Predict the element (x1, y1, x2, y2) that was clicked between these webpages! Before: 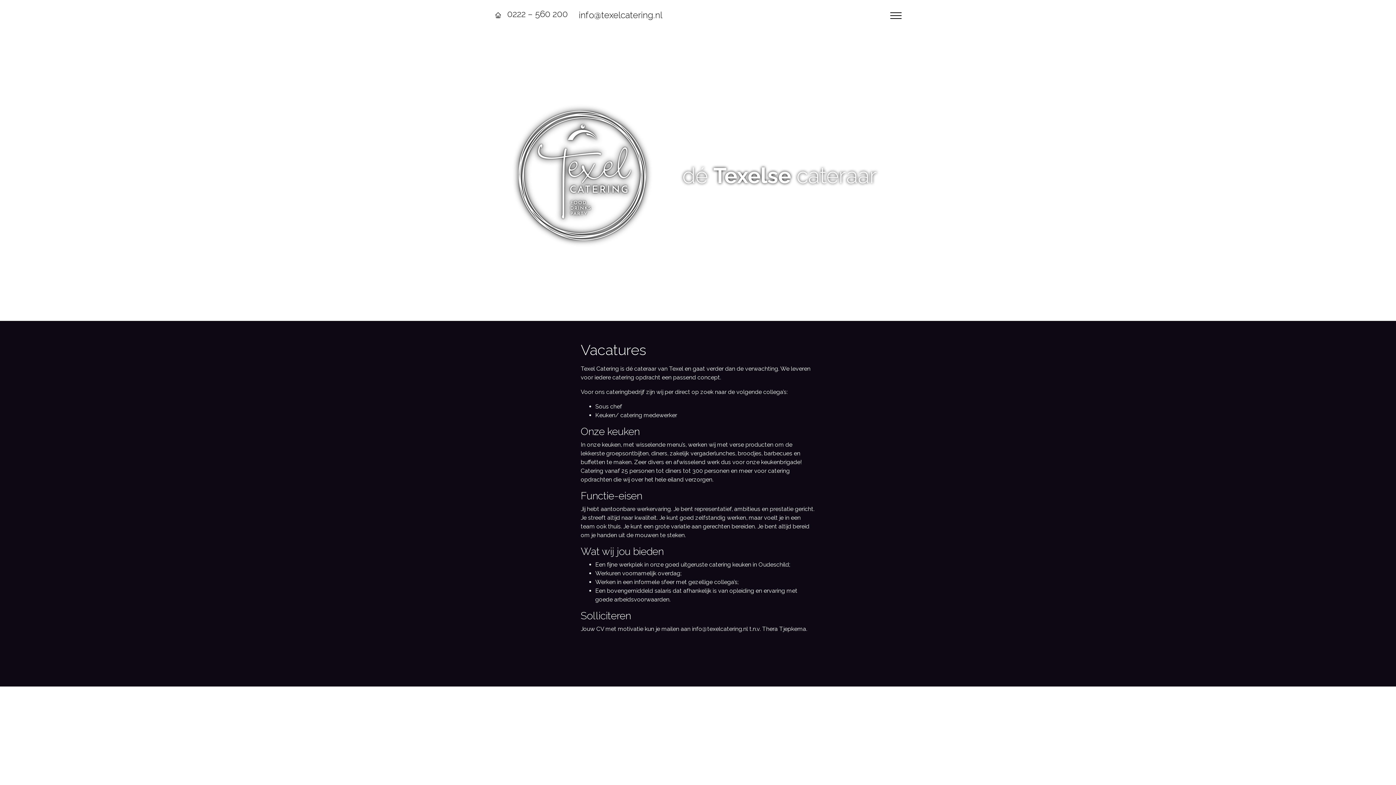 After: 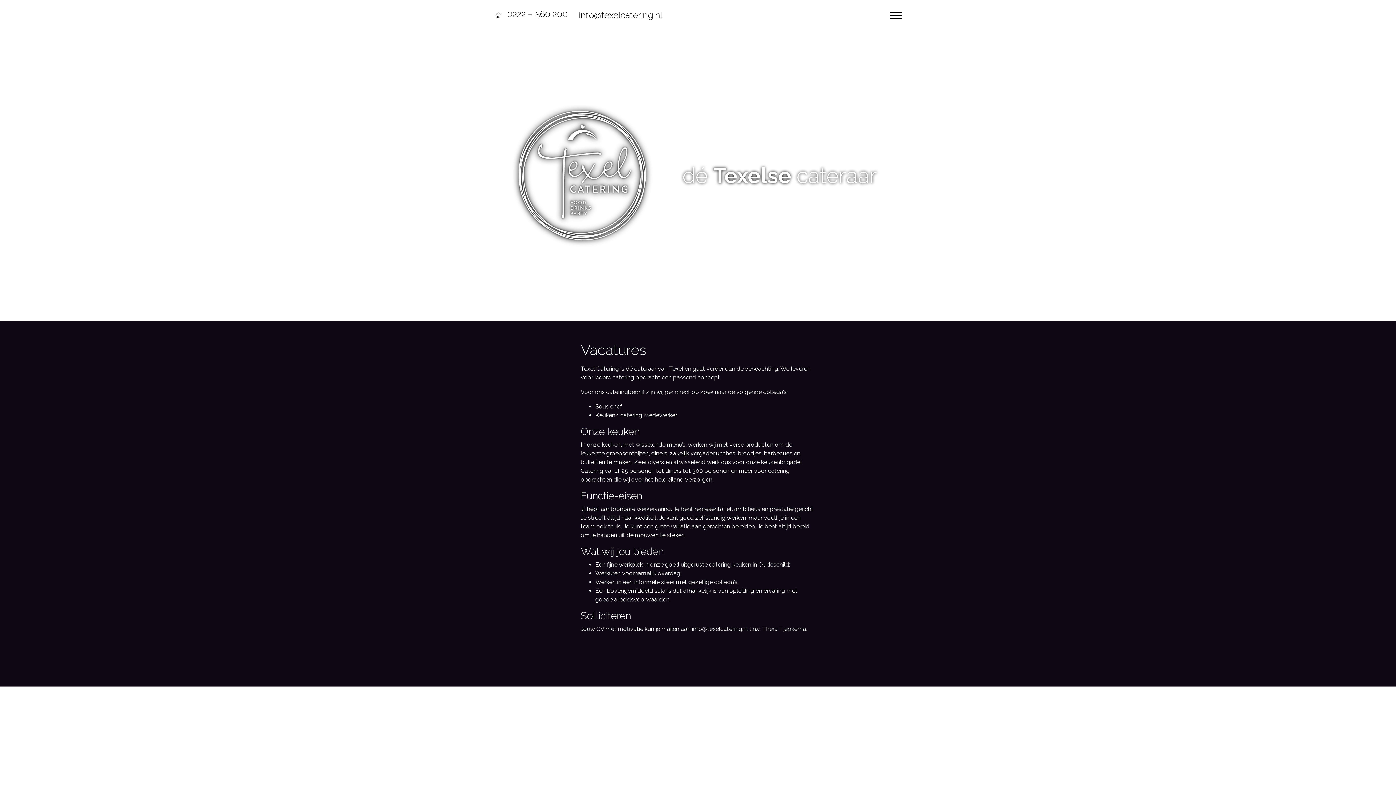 Action: bbox: (578, 9, 662, 20) label: info@texelcatering.nl